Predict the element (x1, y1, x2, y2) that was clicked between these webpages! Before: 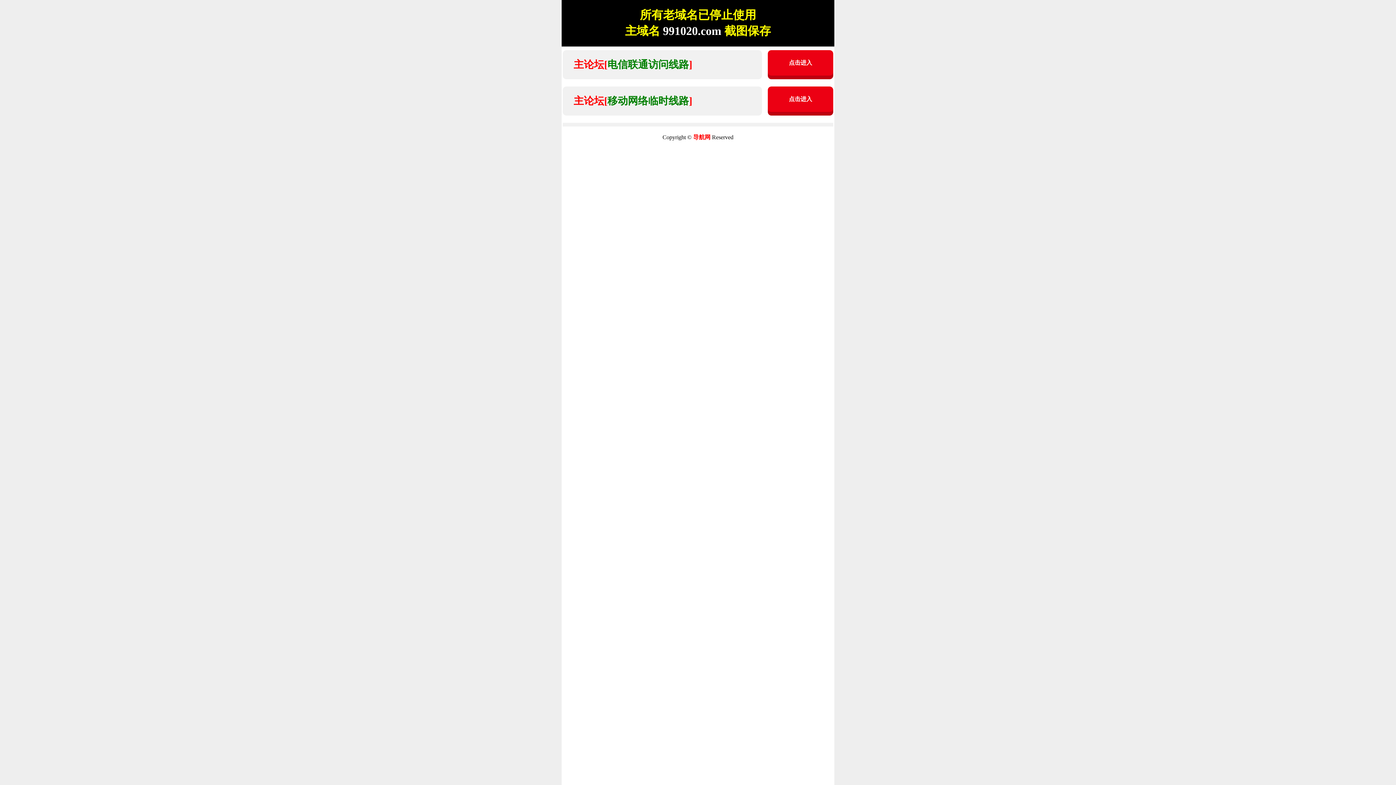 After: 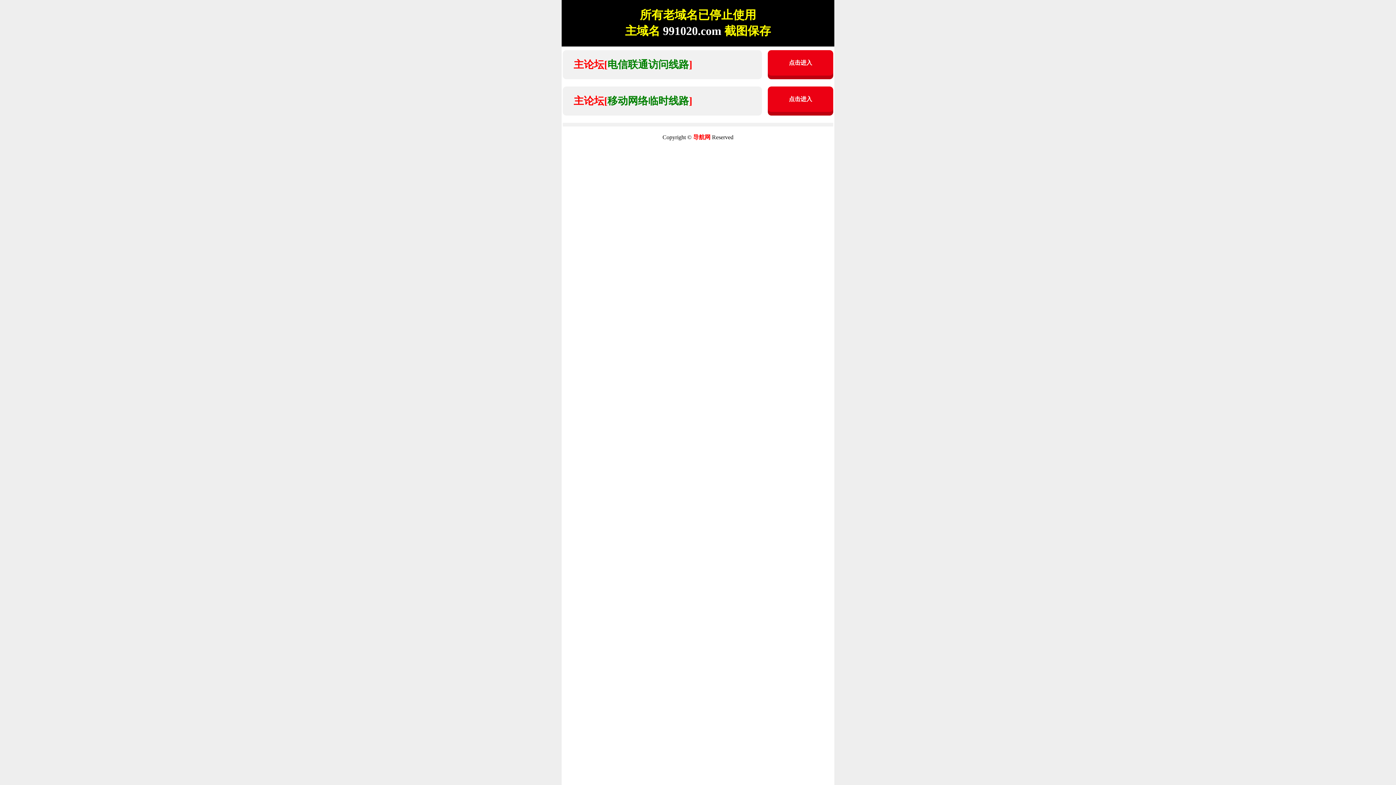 Action: bbox: (573, 58, 692, 70) label: 主论坛[电信联通访问线路]